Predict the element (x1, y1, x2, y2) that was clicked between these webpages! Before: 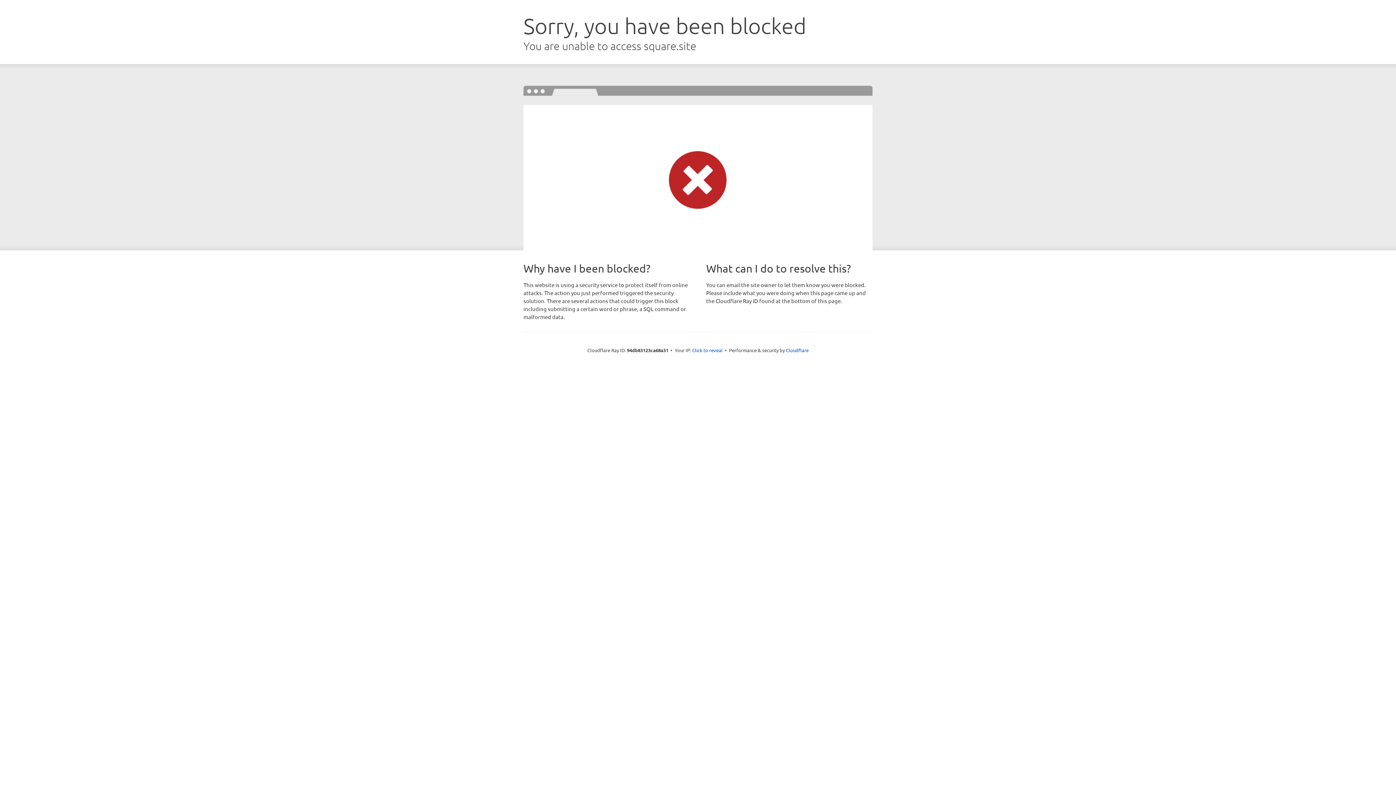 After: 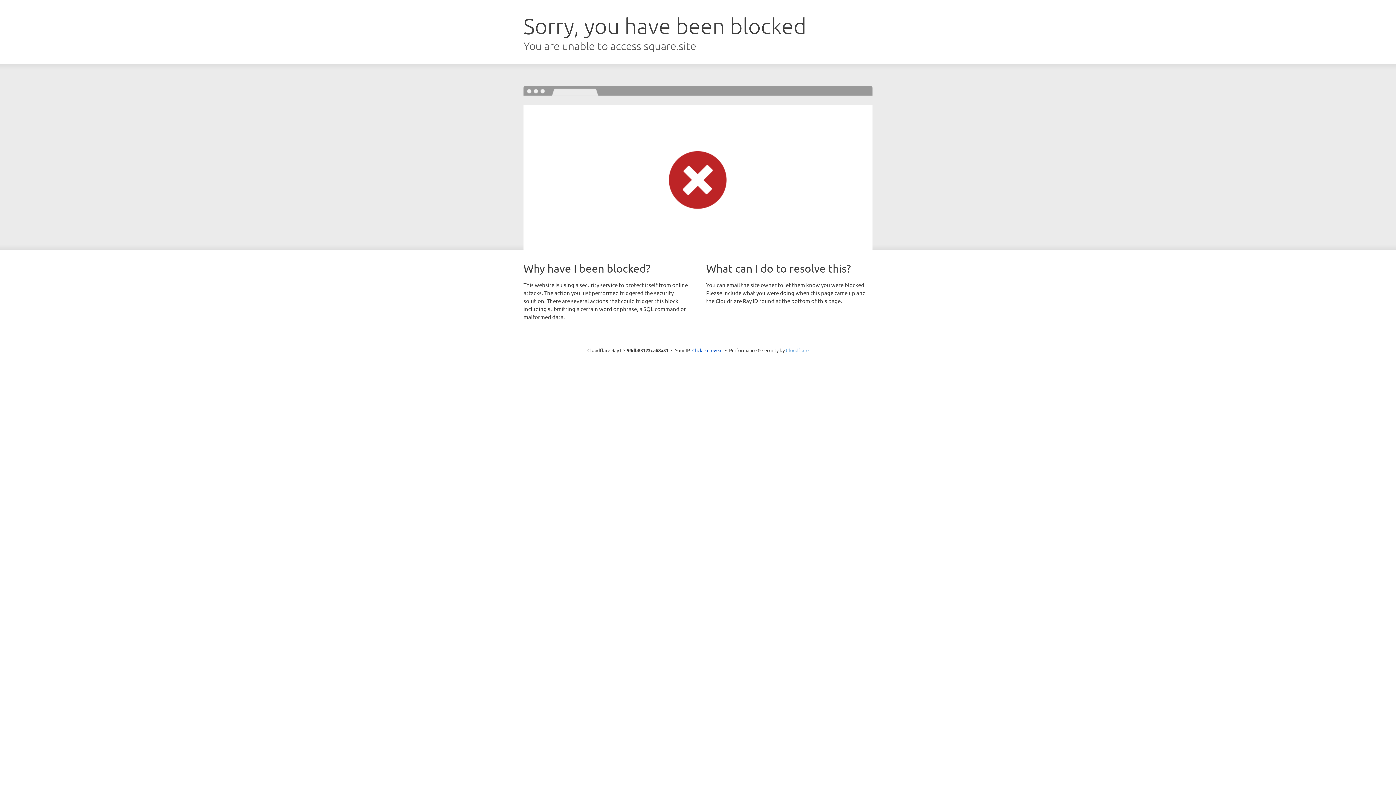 Action: bbox: (786, 347, 808, 353) label: Cloudflare